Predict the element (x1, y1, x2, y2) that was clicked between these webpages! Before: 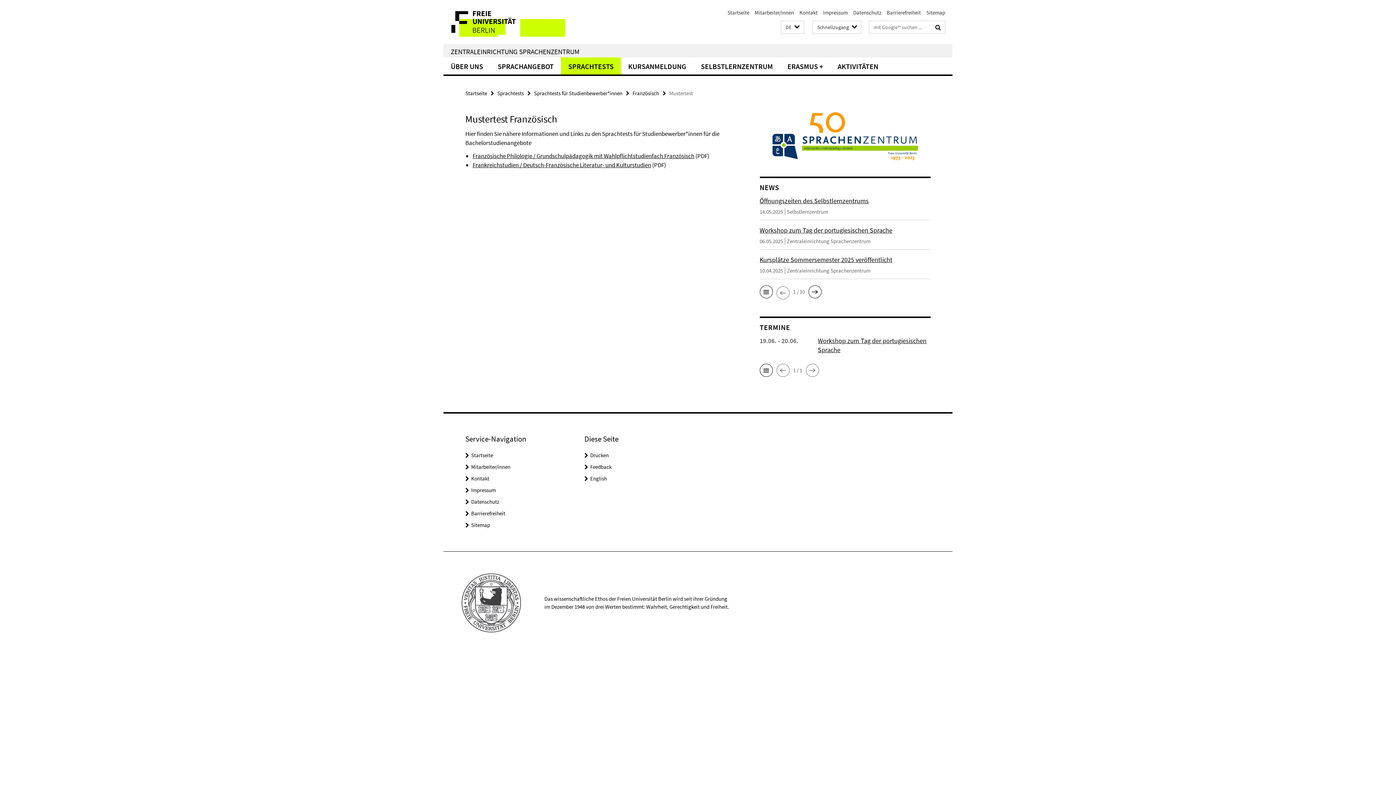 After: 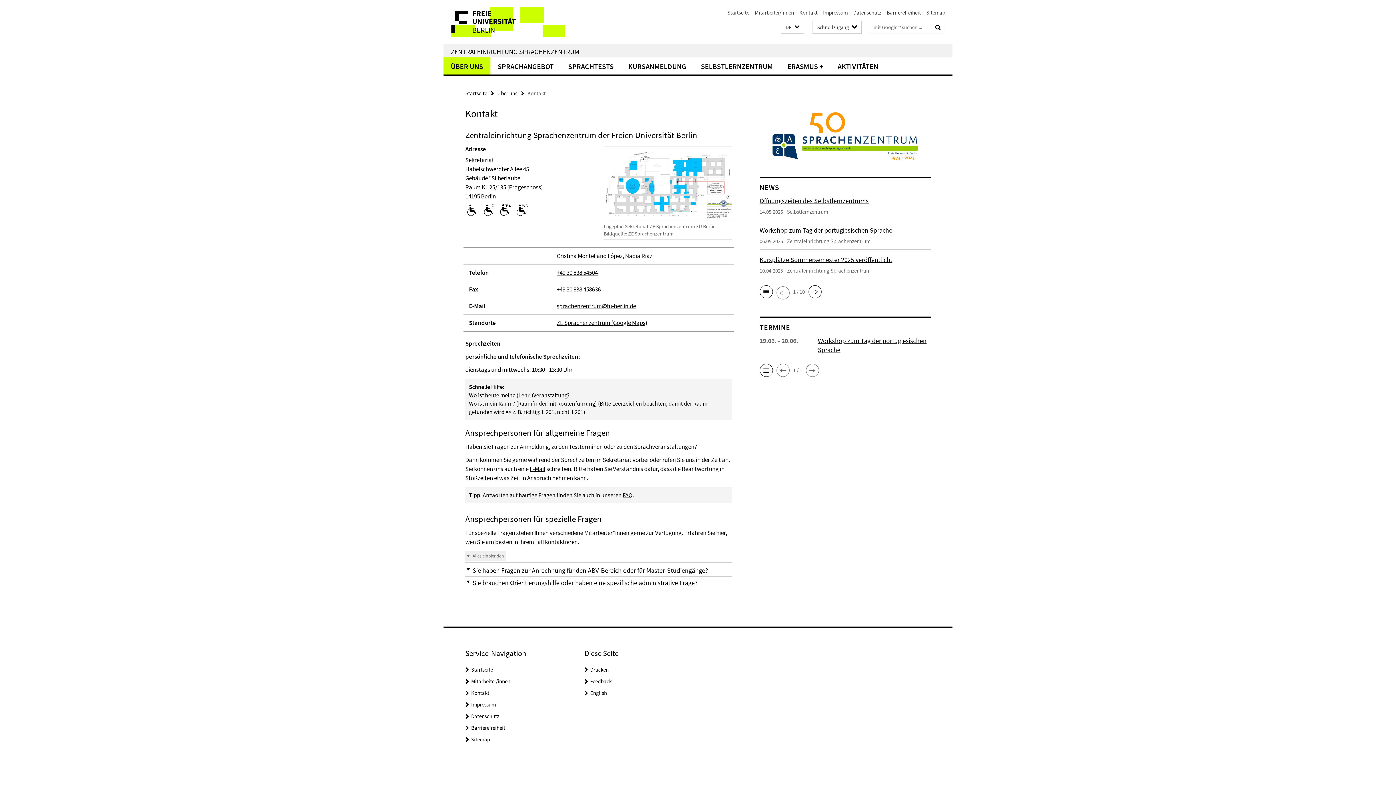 Action: bbox: (471, 475, 489, 482) label: Kontakt